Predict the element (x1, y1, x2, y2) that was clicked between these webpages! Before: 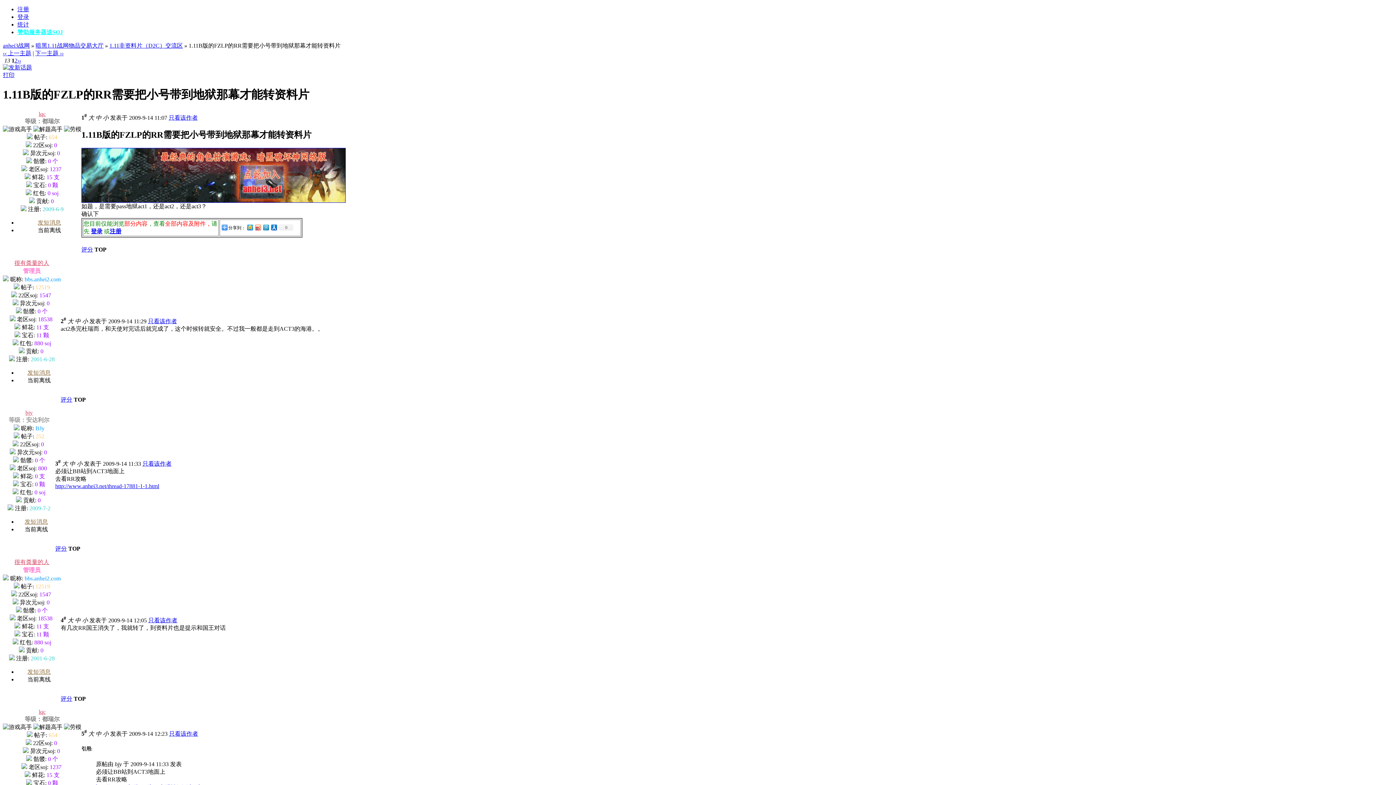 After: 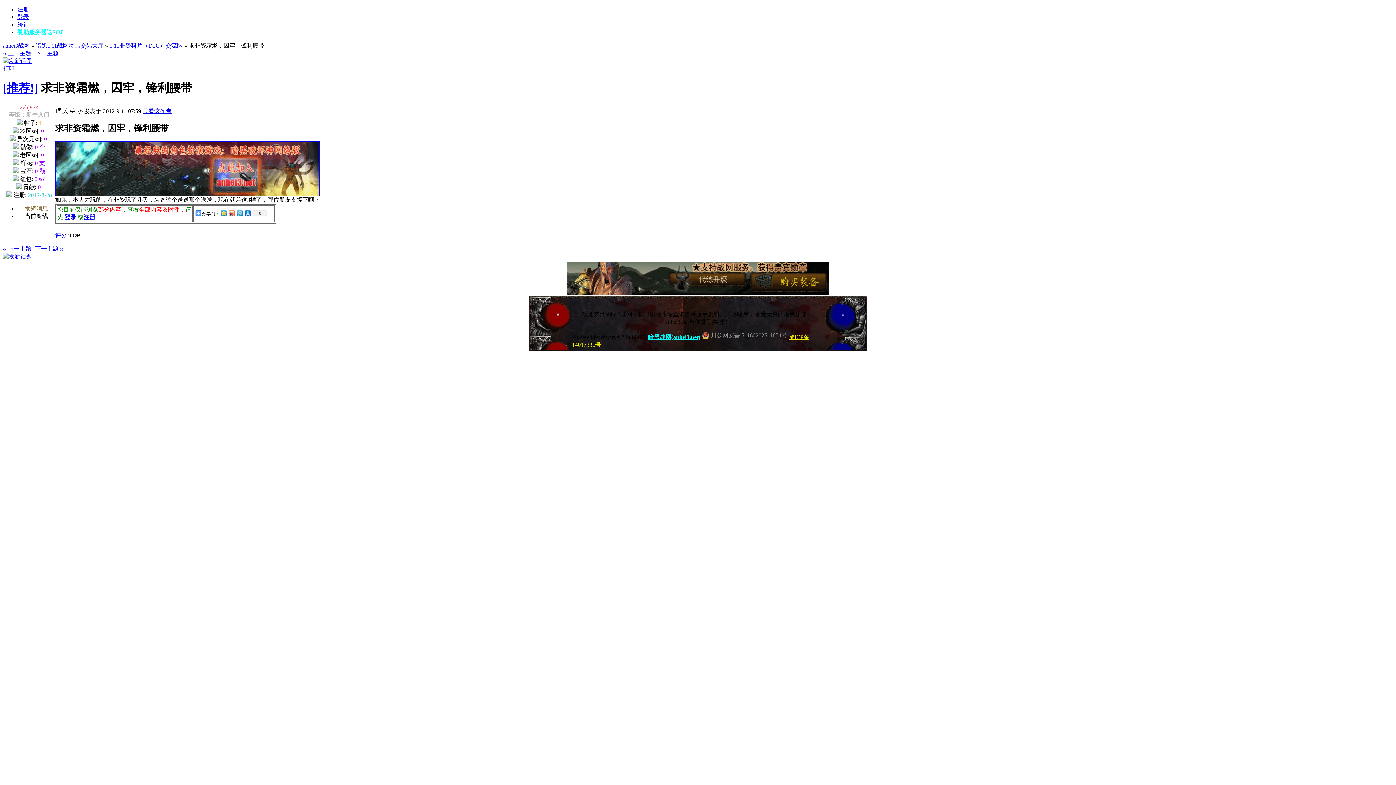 Action: label: ‹‹ 上一主题 bbox: (2, 50, 31, 56)